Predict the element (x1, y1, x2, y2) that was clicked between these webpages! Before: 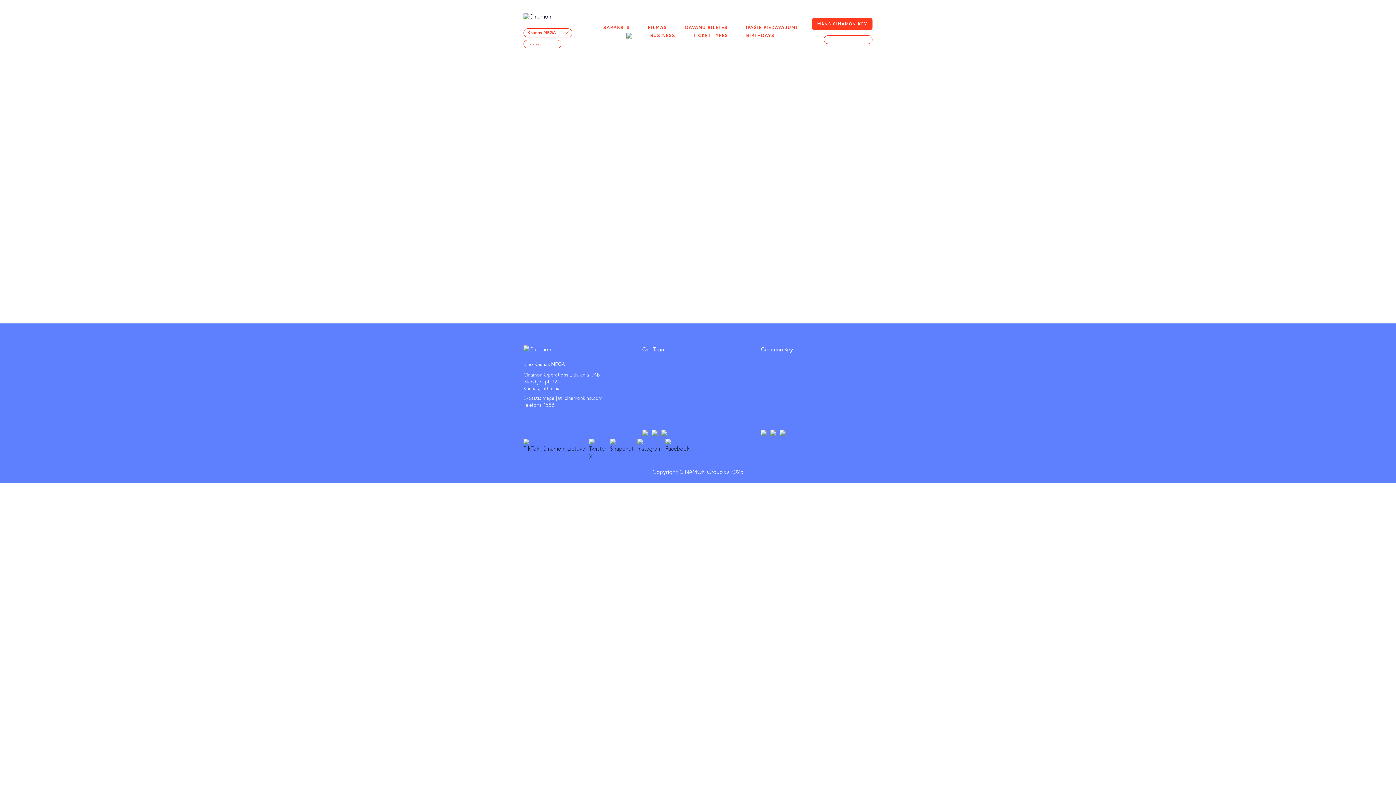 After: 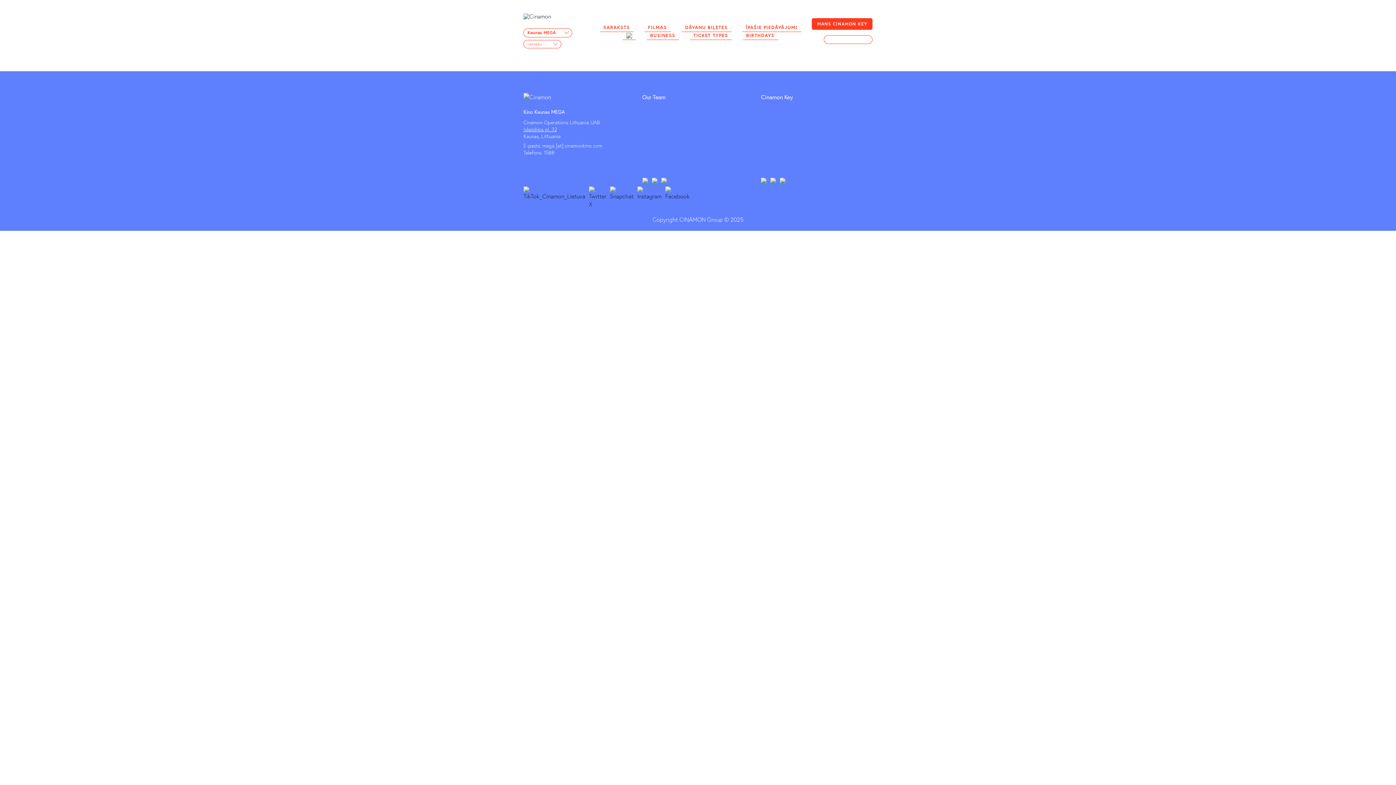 Action: label: ĪPAŠIE PIEDĀVĀJUMI bbox: (742, 23, 801, 32)